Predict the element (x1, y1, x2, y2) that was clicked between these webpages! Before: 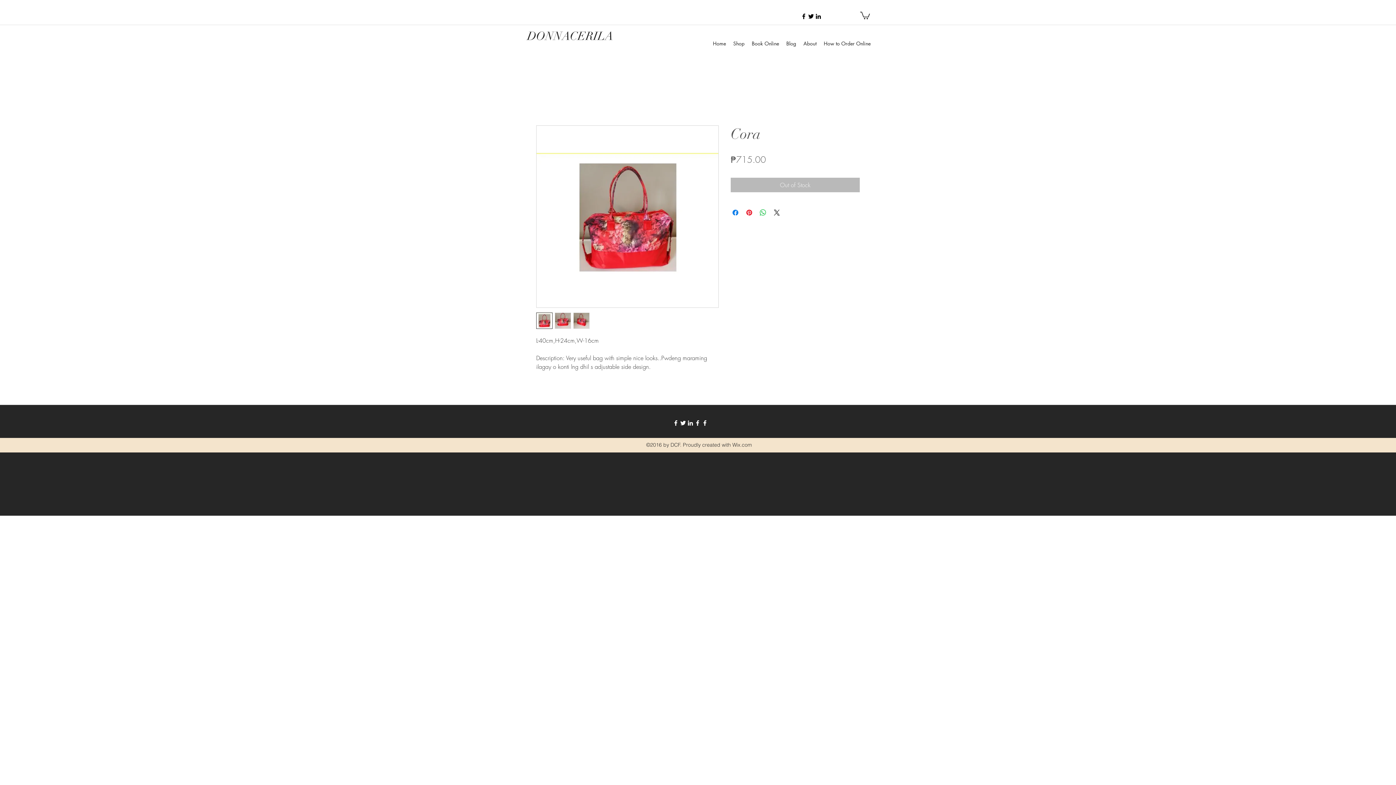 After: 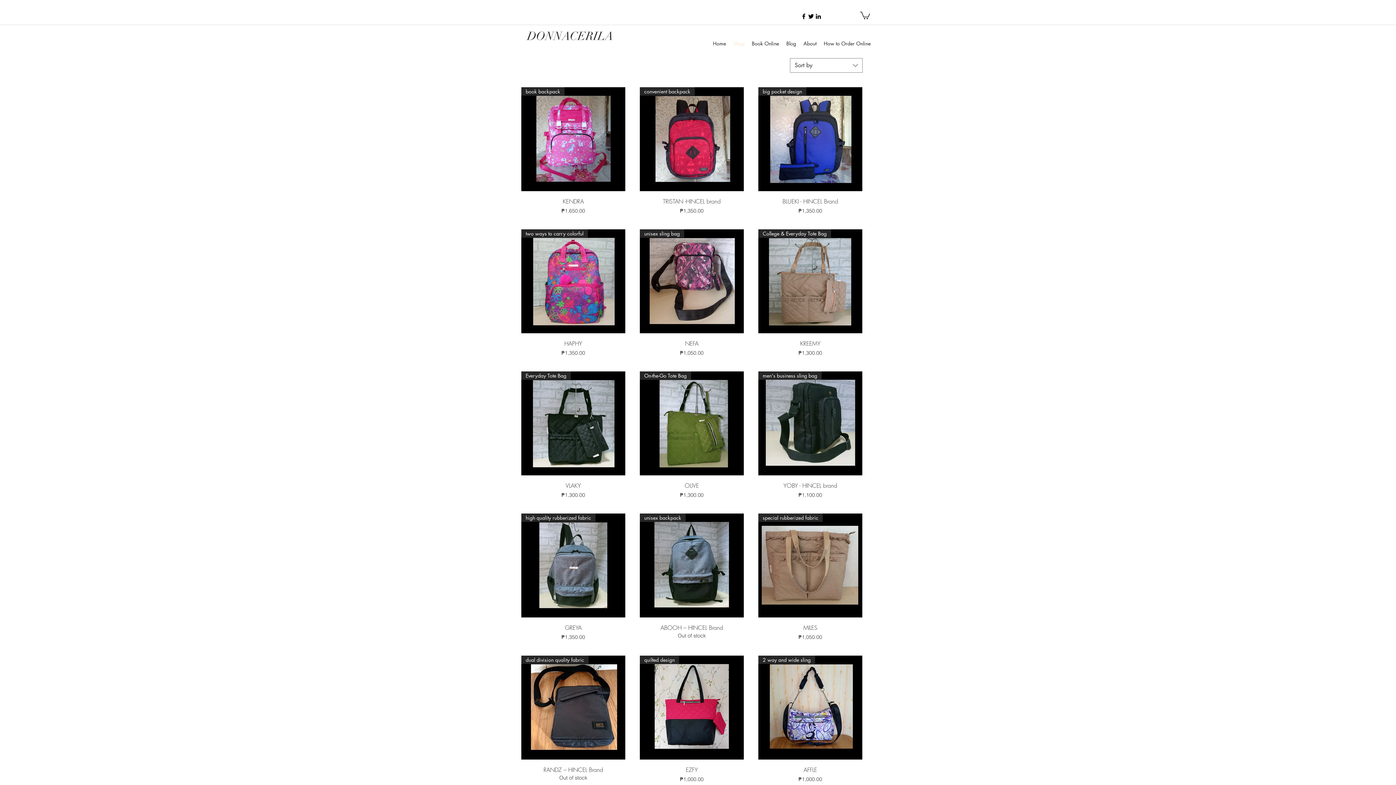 Action: label: Shop bbox: (729, 38, 748, 49)